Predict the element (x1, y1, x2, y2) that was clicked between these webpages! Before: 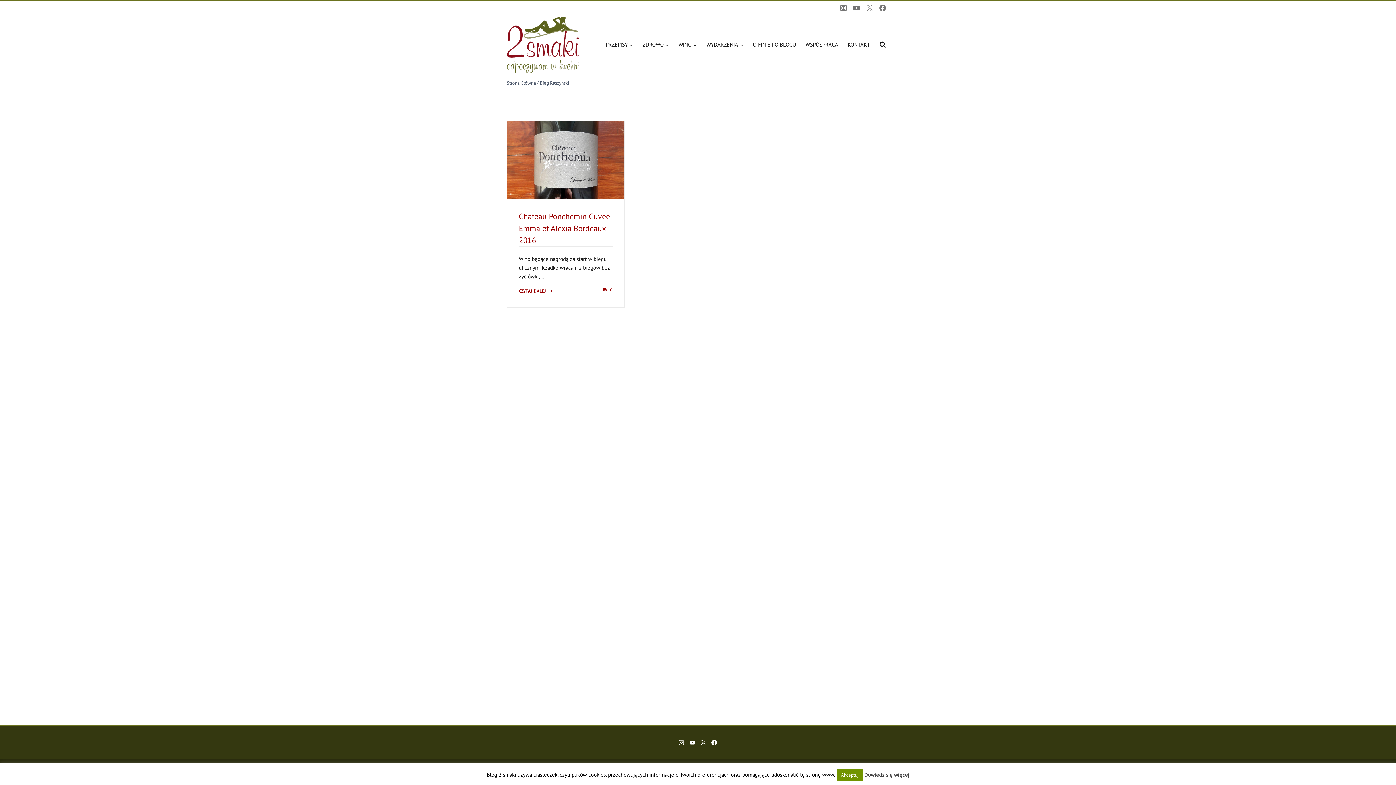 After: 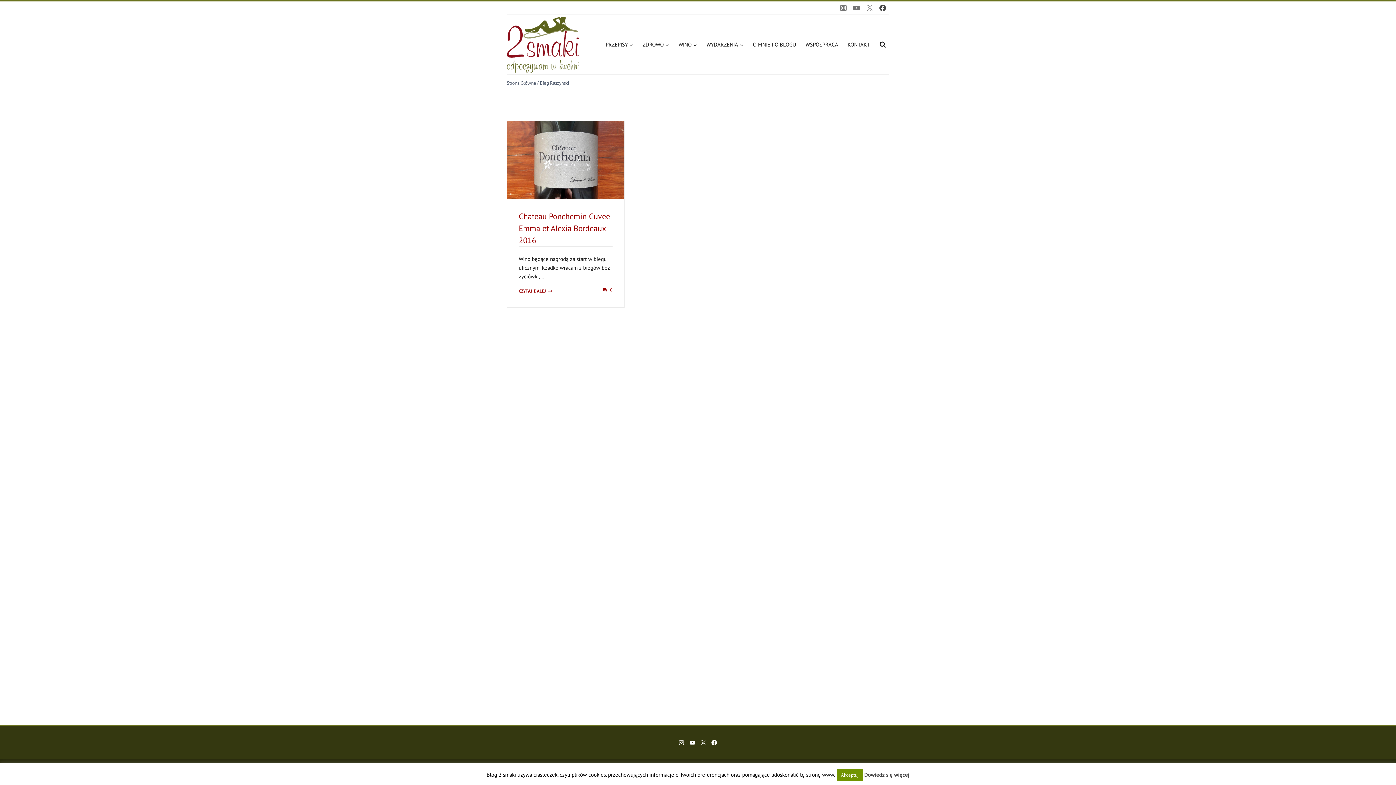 Action: bbox: (876, 1, 889, 14) label: Facebook